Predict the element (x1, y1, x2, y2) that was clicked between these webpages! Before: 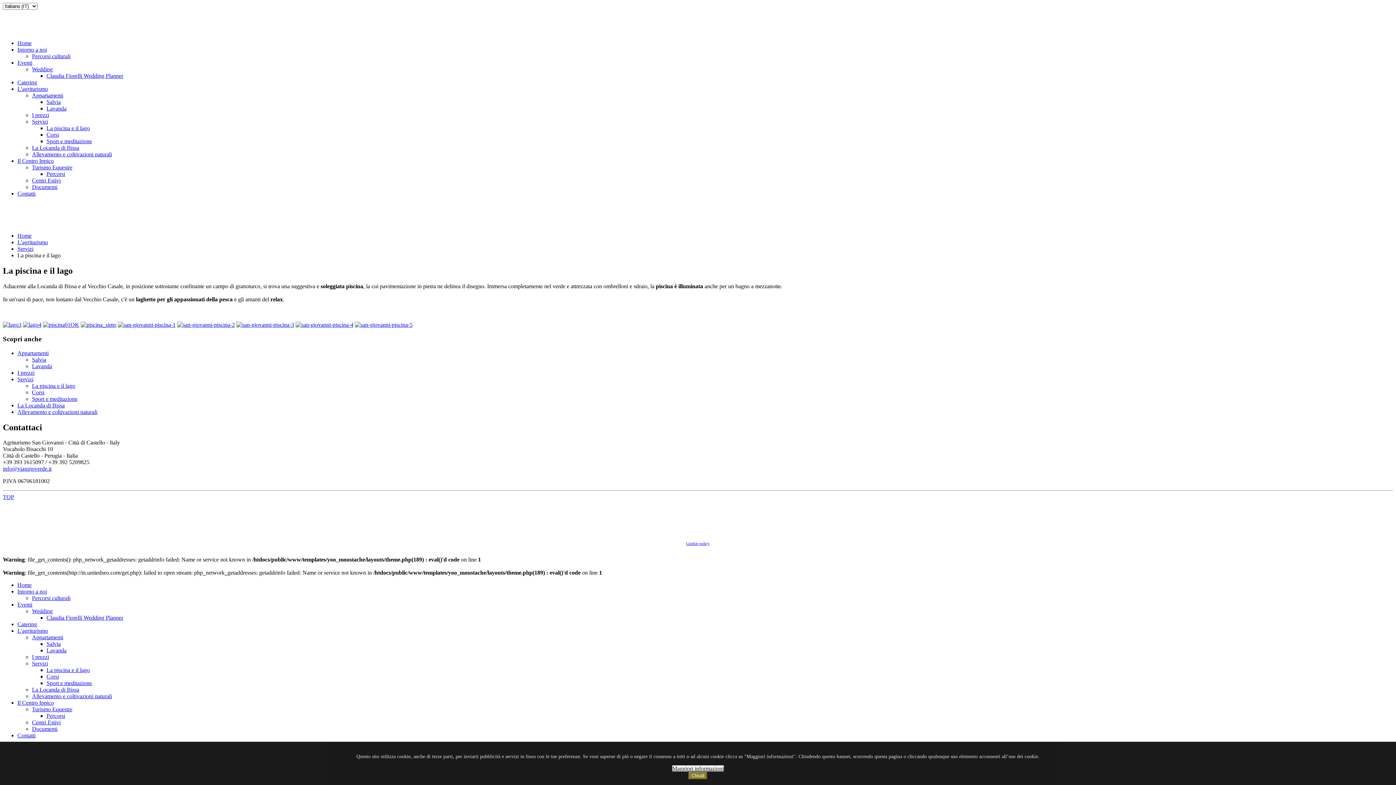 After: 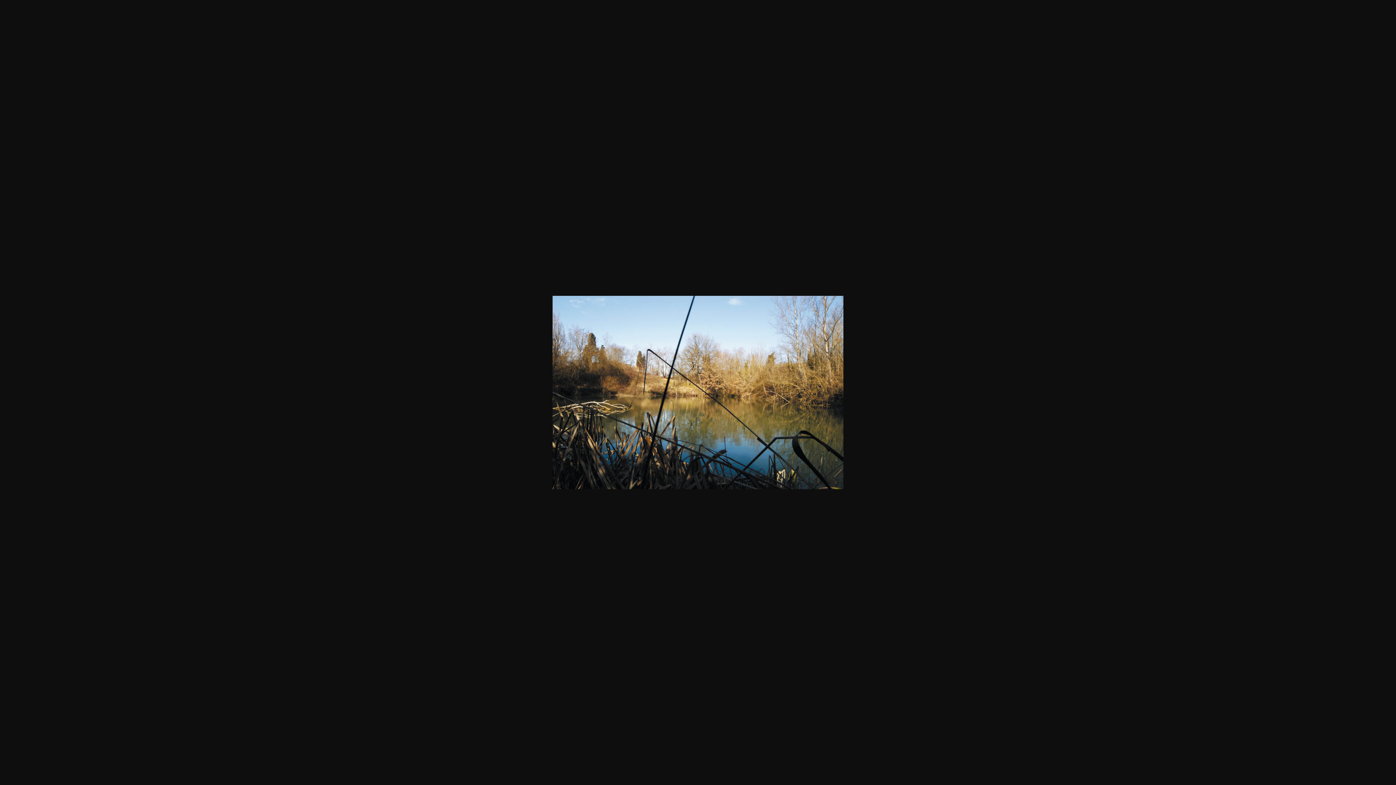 Action: bbox: (2, 321, 21, 328)